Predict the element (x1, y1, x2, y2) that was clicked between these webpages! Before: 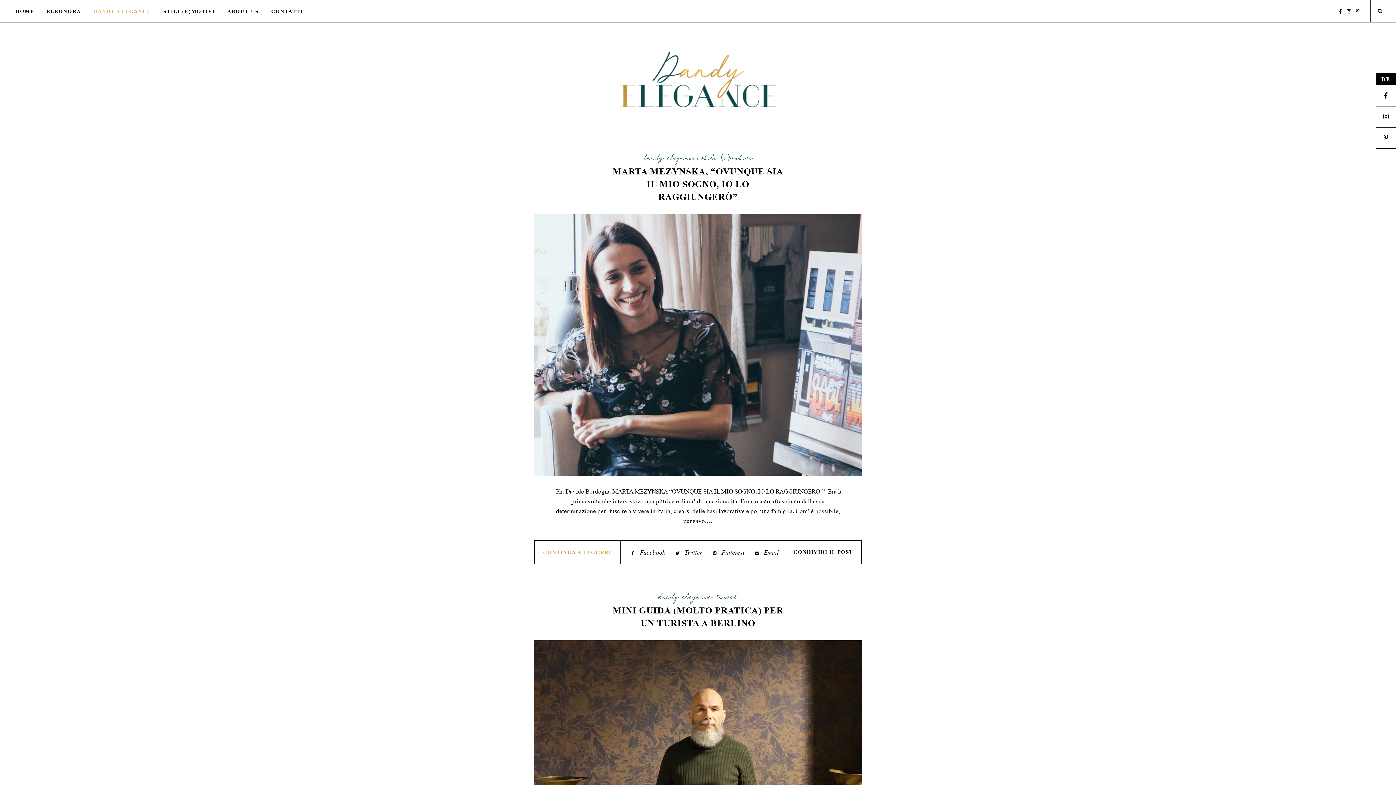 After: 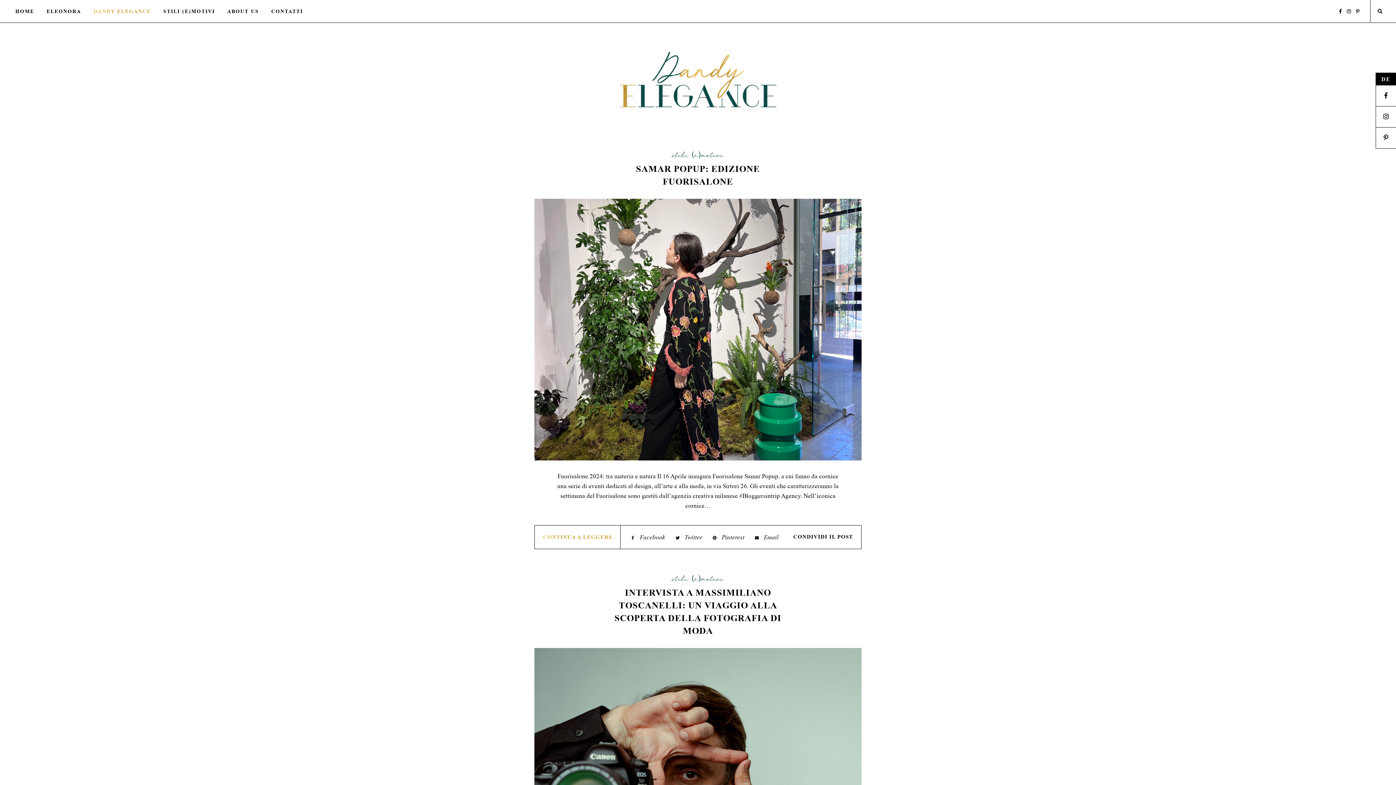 Action: bbox: (658, 592, 717, 604) label: dandy elegance